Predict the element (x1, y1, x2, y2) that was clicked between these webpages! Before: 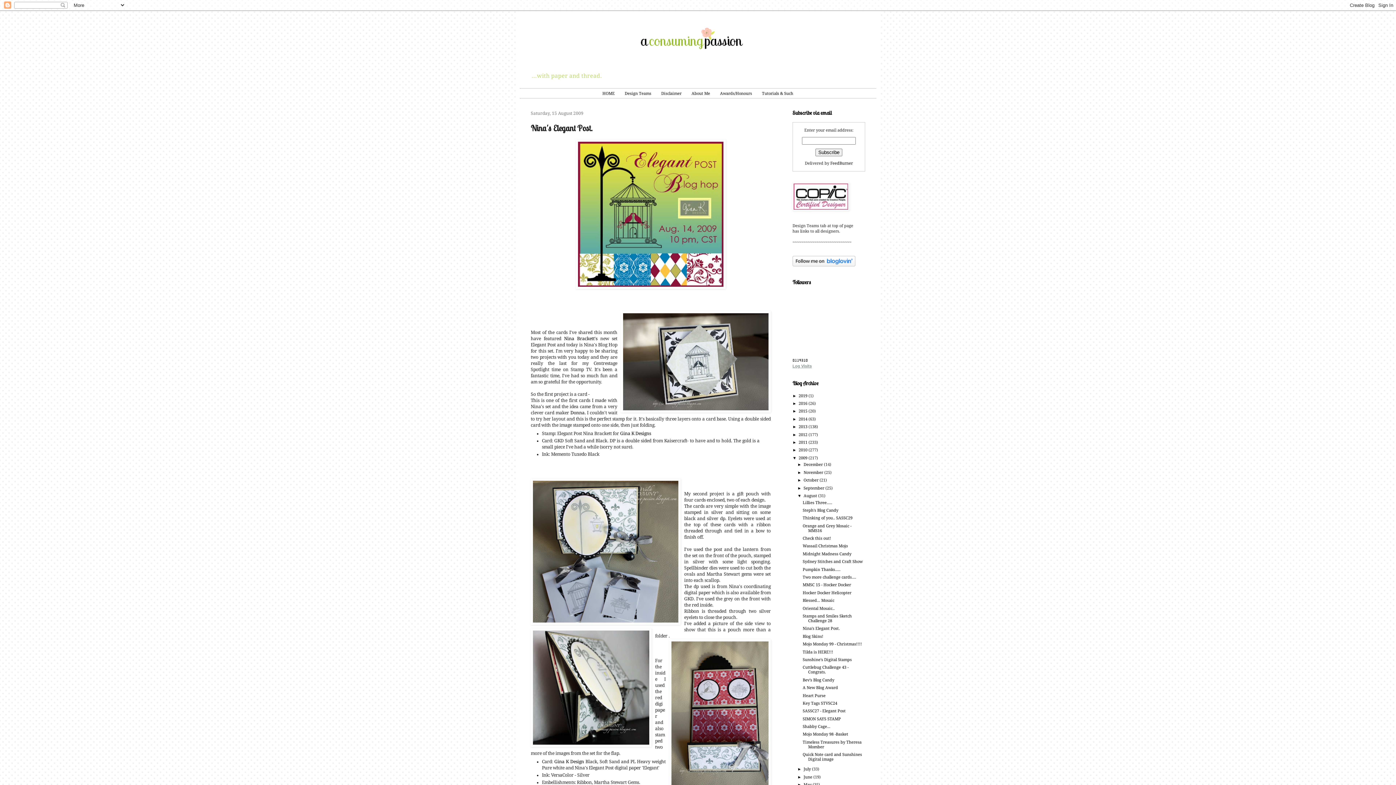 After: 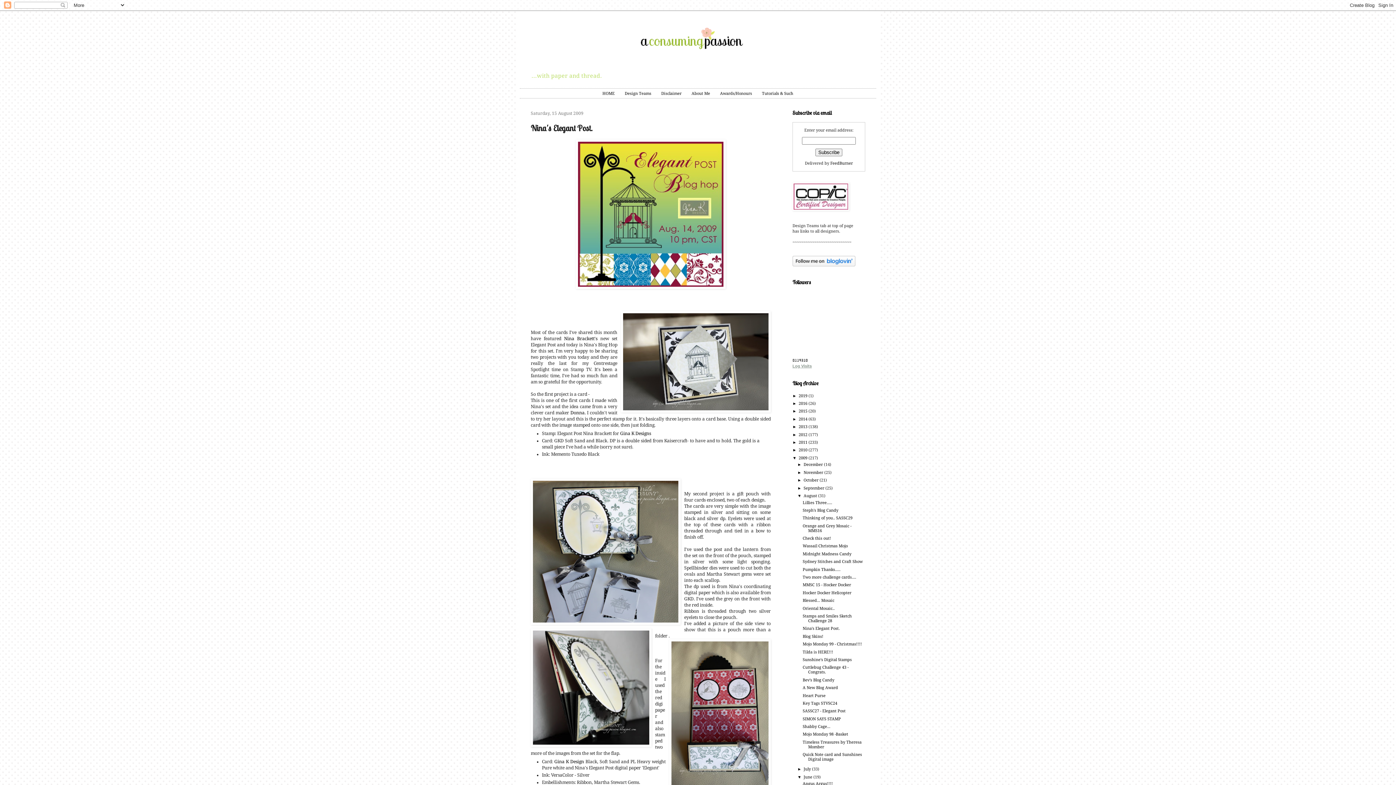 Action: bbox: (797, 775, 803, 779) label: ►  